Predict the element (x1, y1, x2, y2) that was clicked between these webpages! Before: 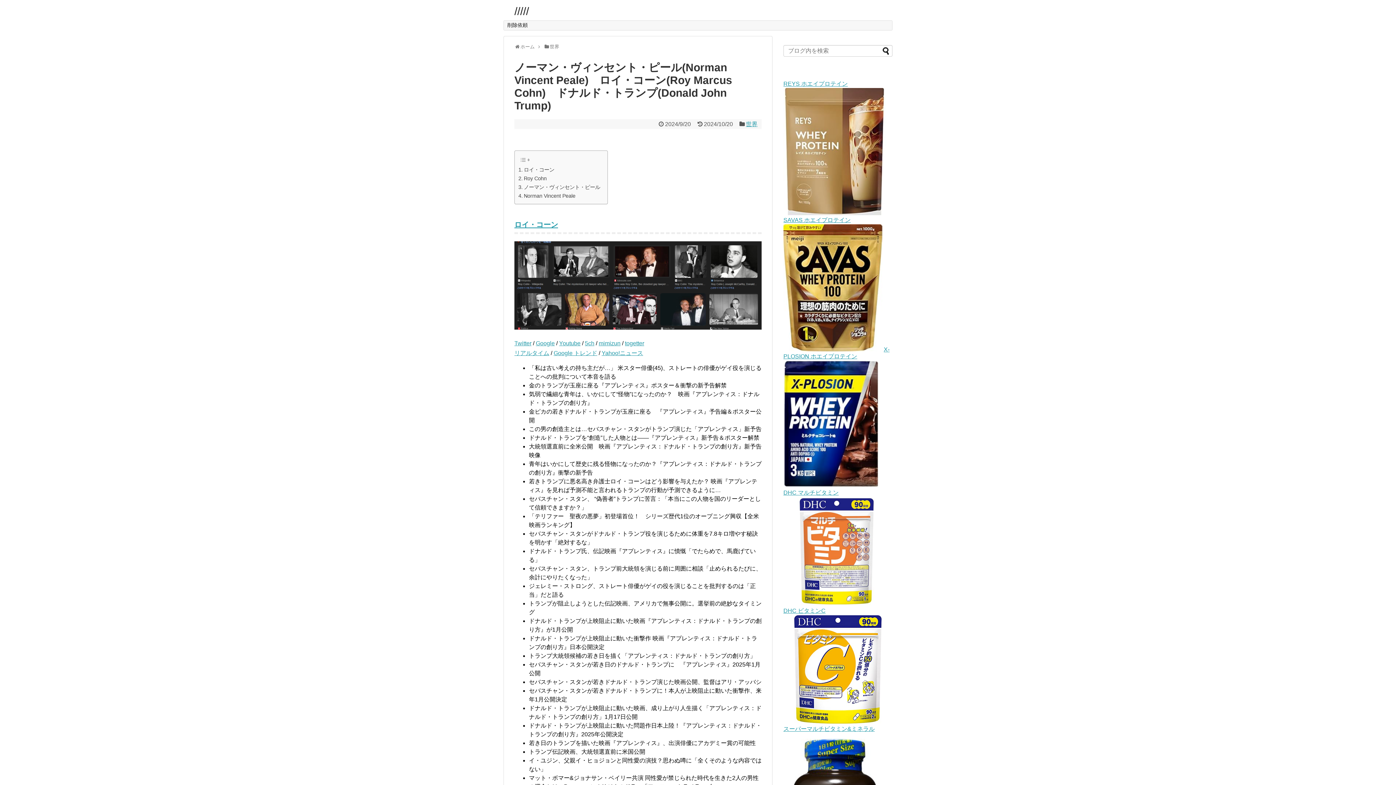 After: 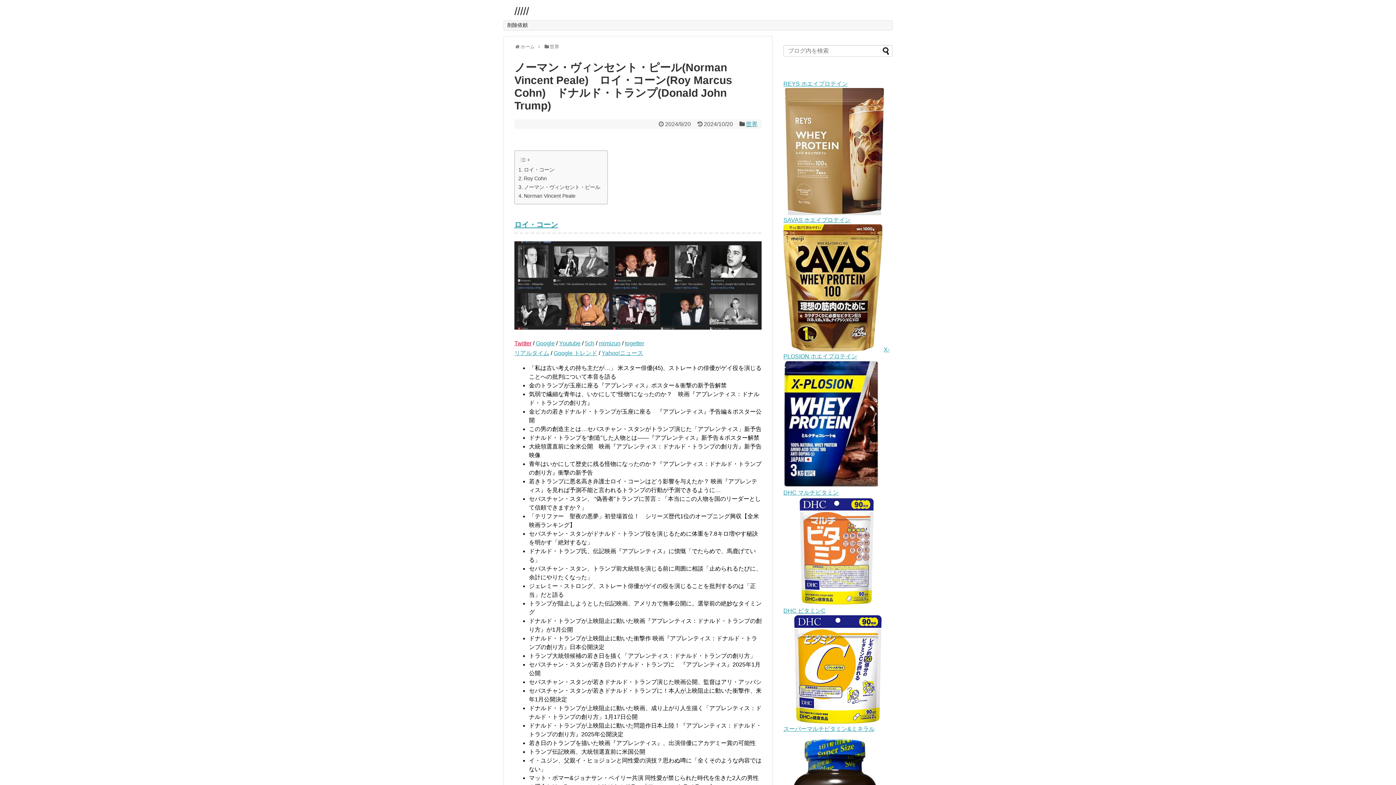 Action: bbox: (514, 340, 531, 346) label: Twitter